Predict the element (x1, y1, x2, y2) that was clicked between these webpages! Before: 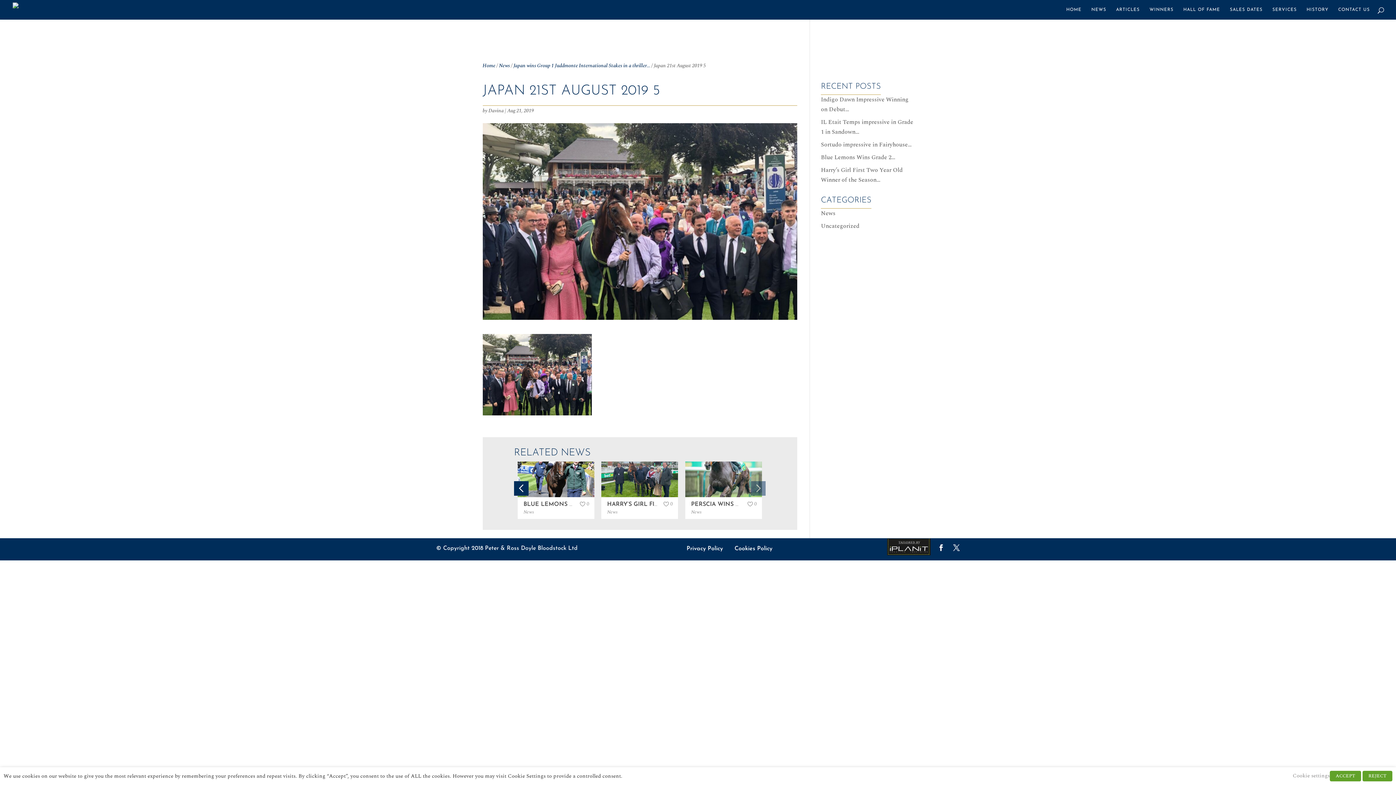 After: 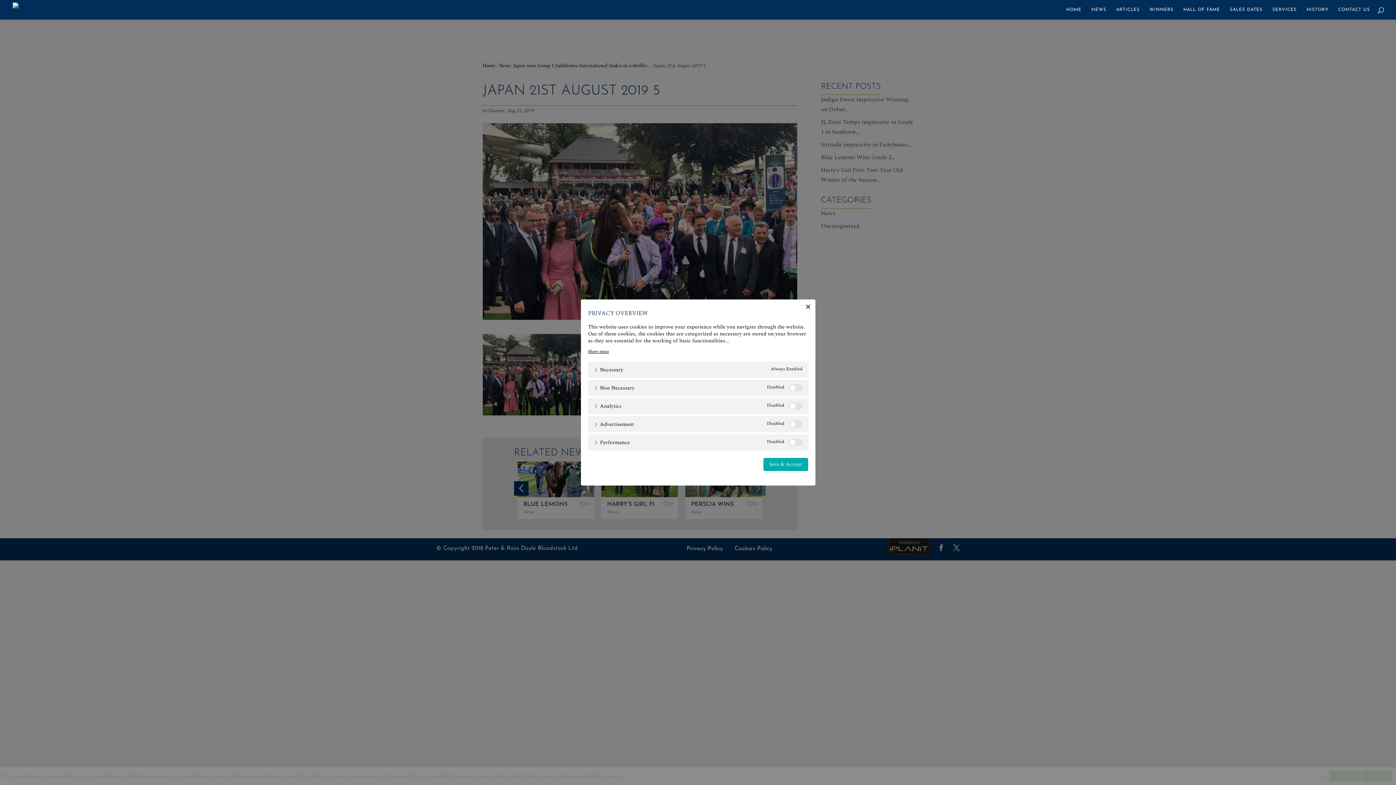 Action: label: Cookie settings bbox: (1293, 772, 1330, 780)